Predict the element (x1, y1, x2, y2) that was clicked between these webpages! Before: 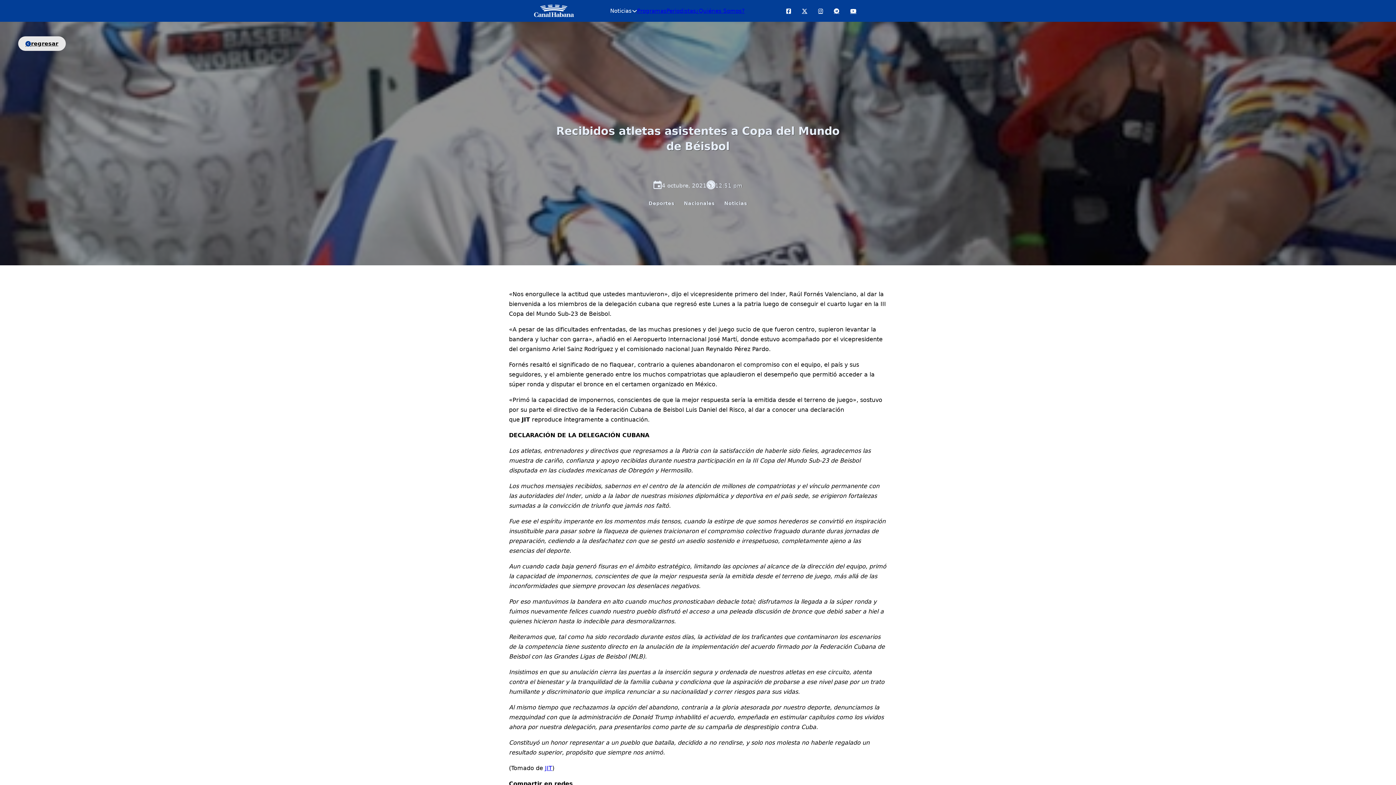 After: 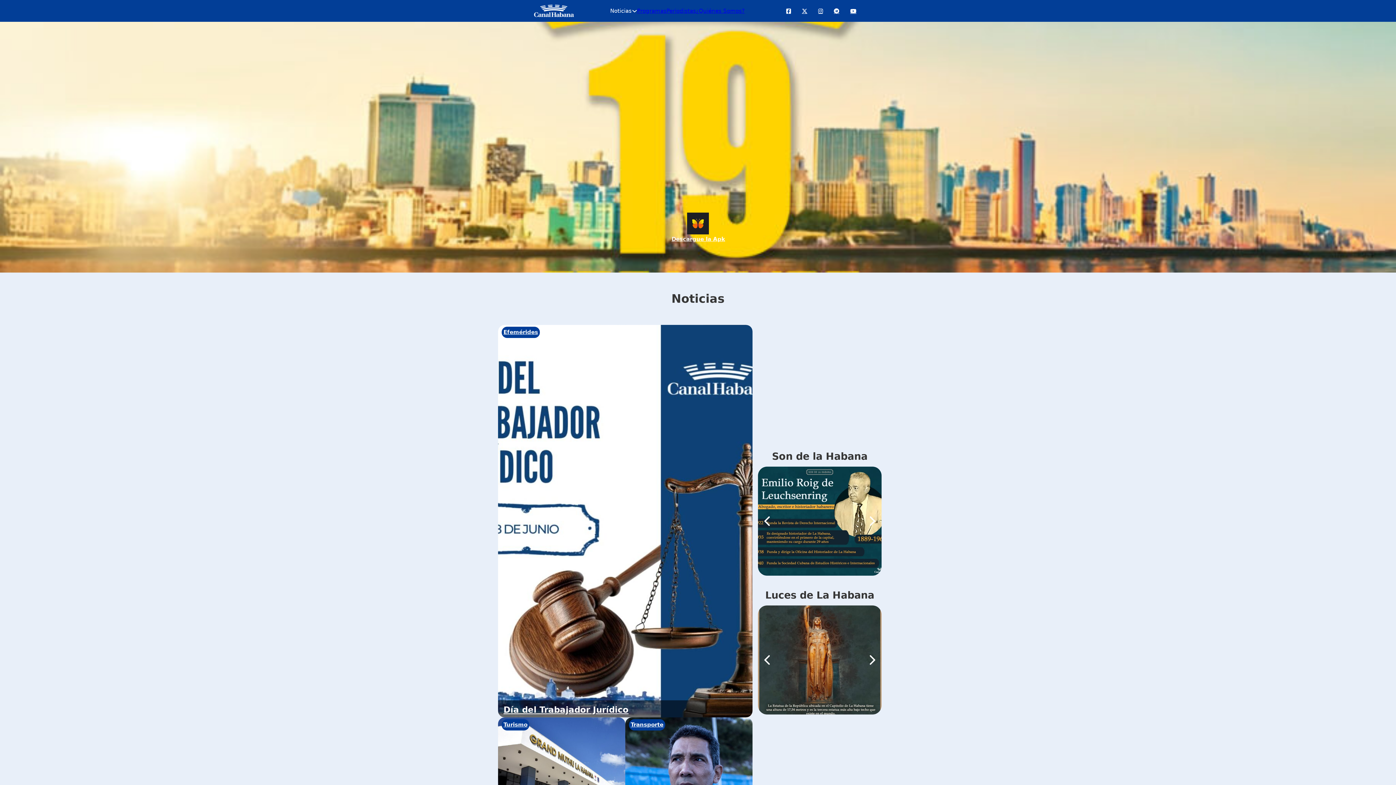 Action: label: regresar bbox: (18, 36, 65, 50)